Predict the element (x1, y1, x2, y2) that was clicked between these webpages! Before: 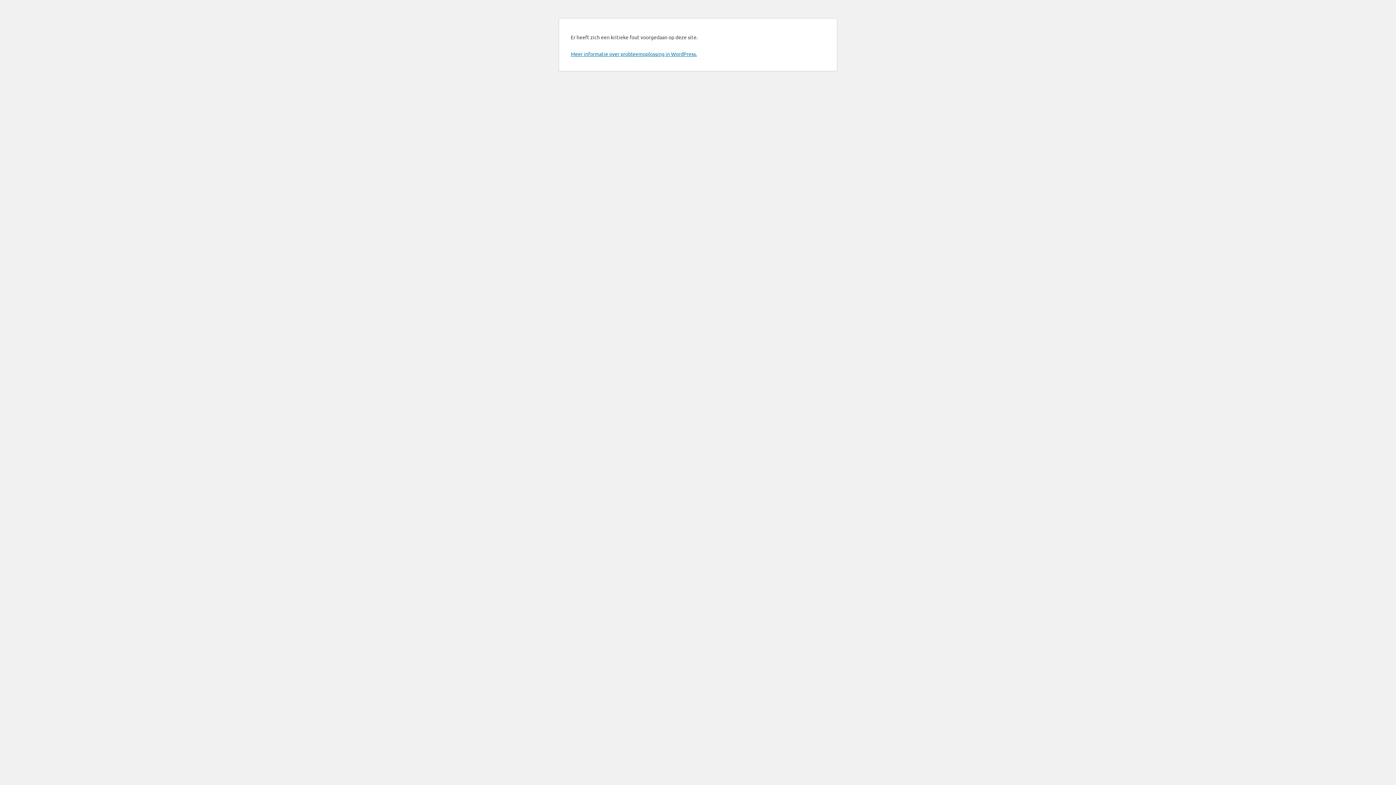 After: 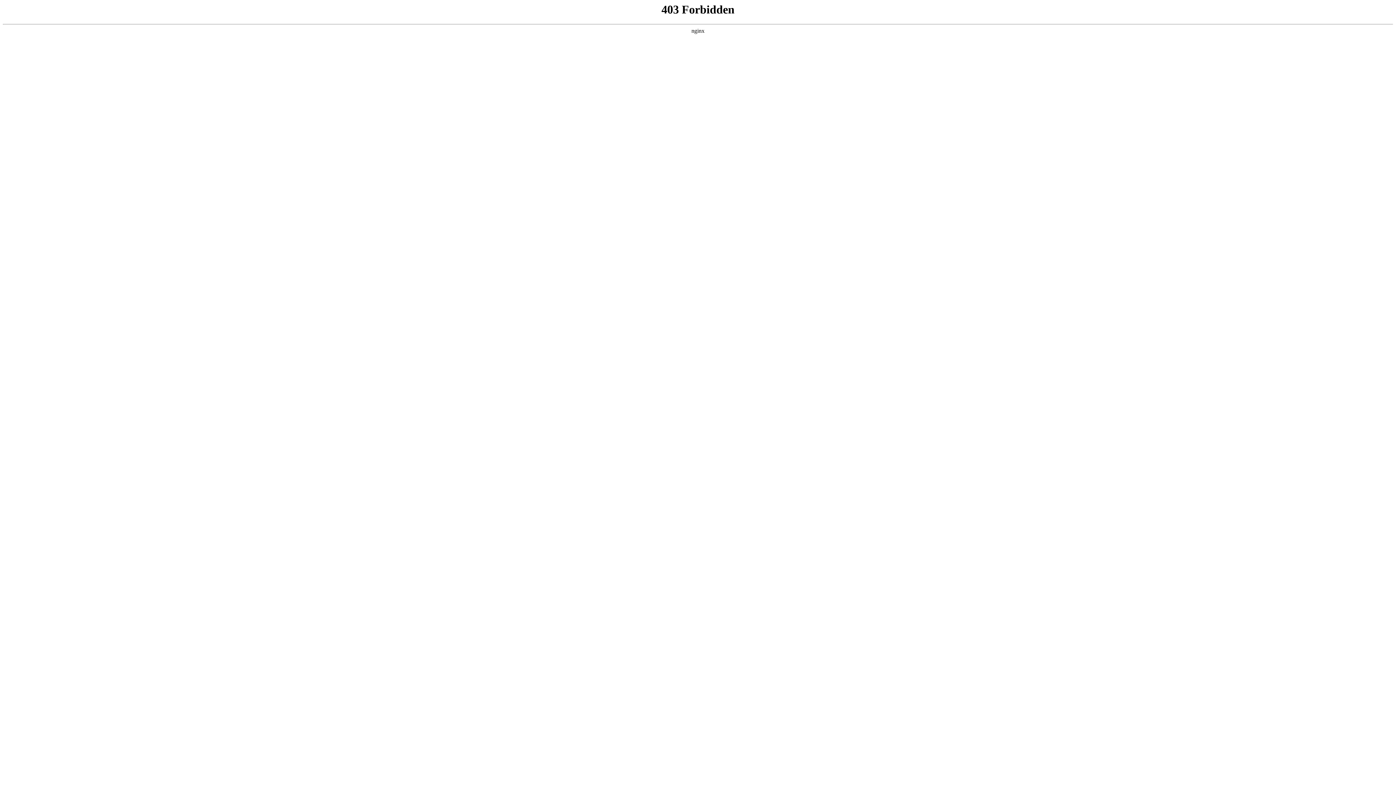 Action: label: Meer informatie over probleemoplossing in WordPress. bbox: (570, 50, 697, 57)